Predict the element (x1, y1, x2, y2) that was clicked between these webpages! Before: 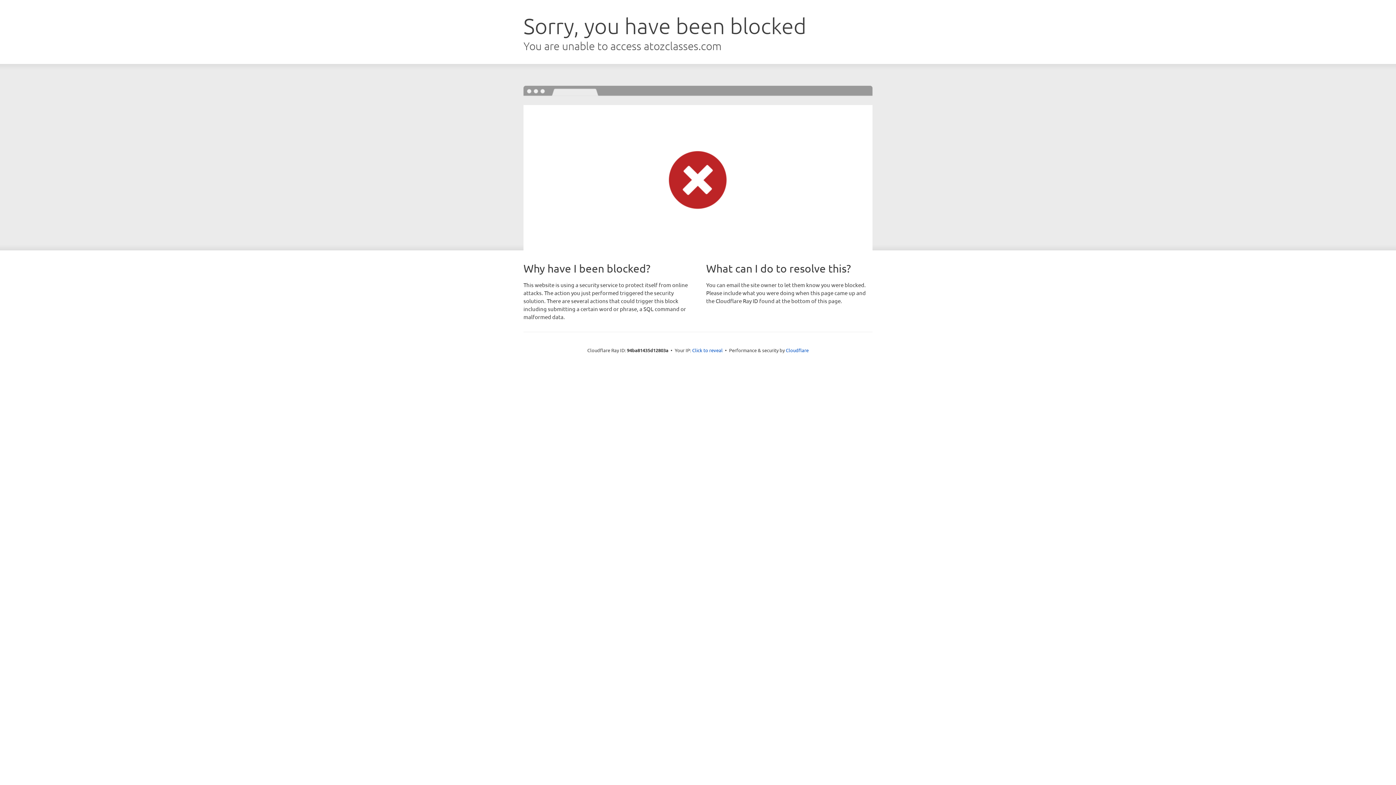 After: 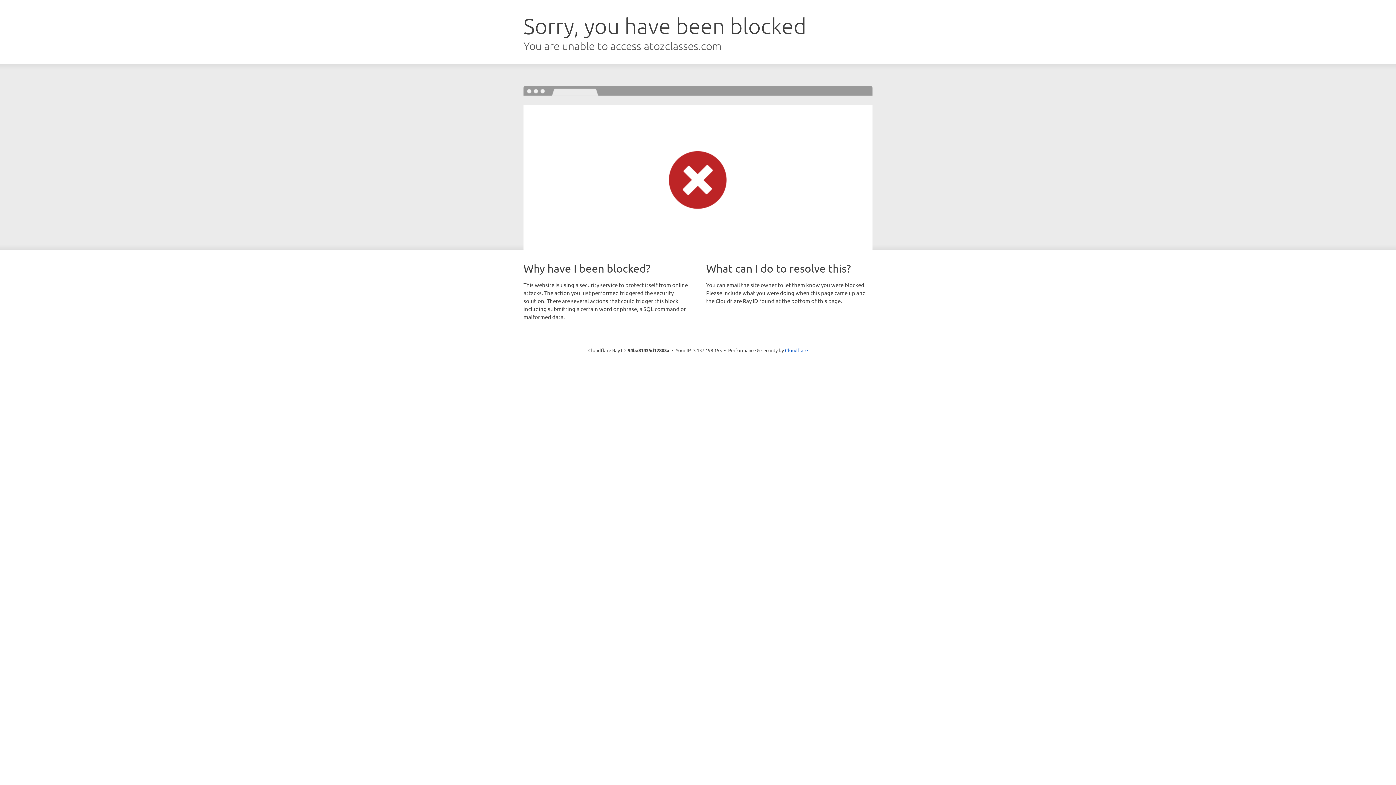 Action: bbox: (692, 346, 722, 353) label: Click to reveal